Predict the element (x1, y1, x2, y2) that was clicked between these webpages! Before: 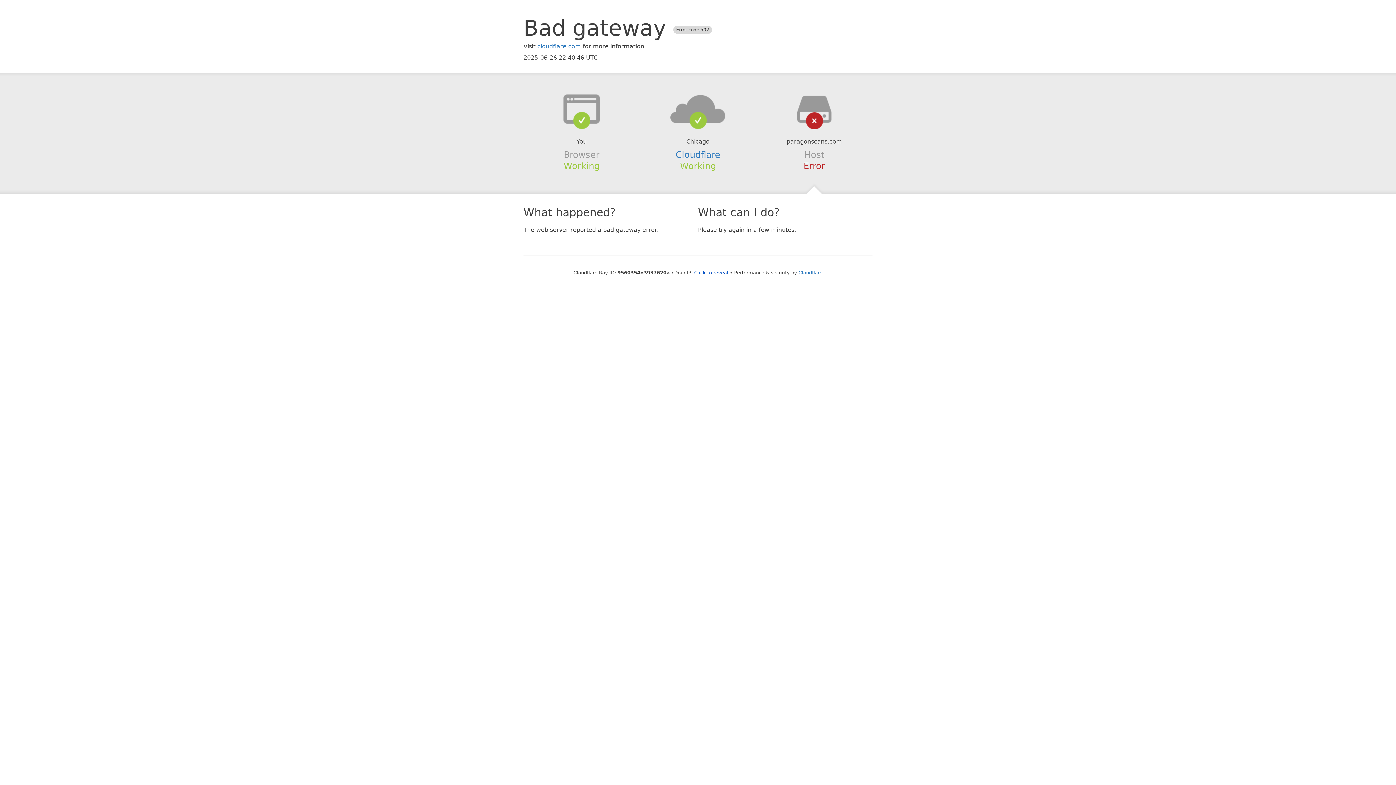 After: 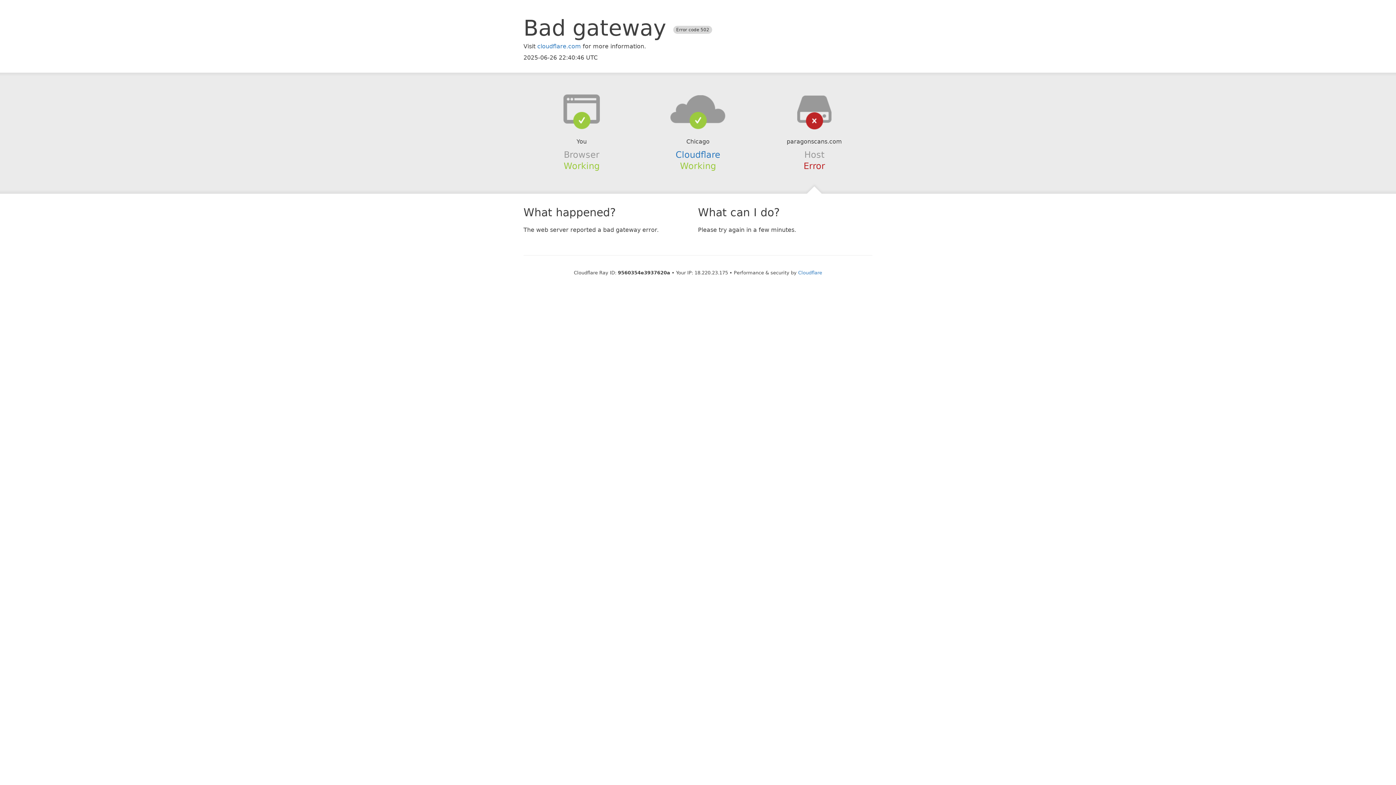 Action: bbox: (694, 270, 728, 275) label: Click to reveal